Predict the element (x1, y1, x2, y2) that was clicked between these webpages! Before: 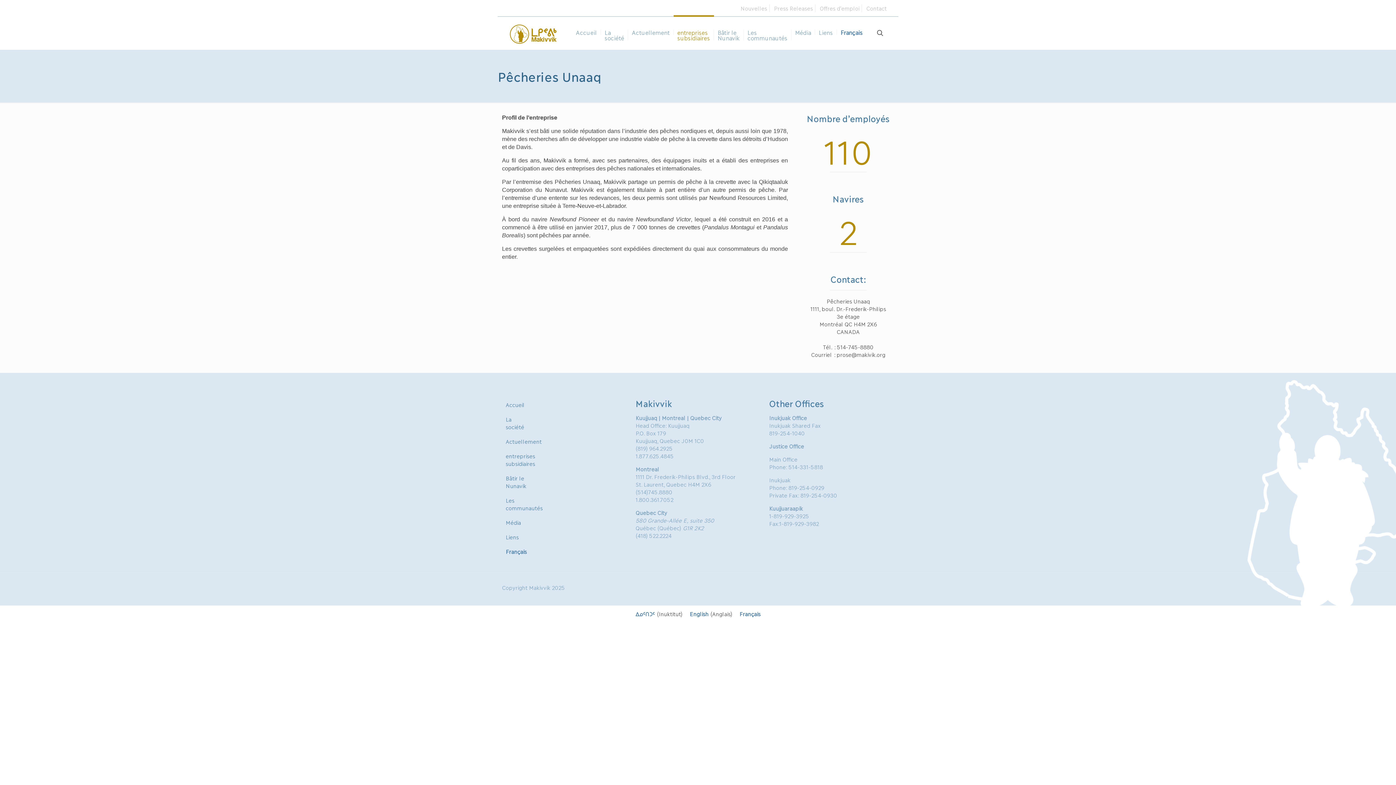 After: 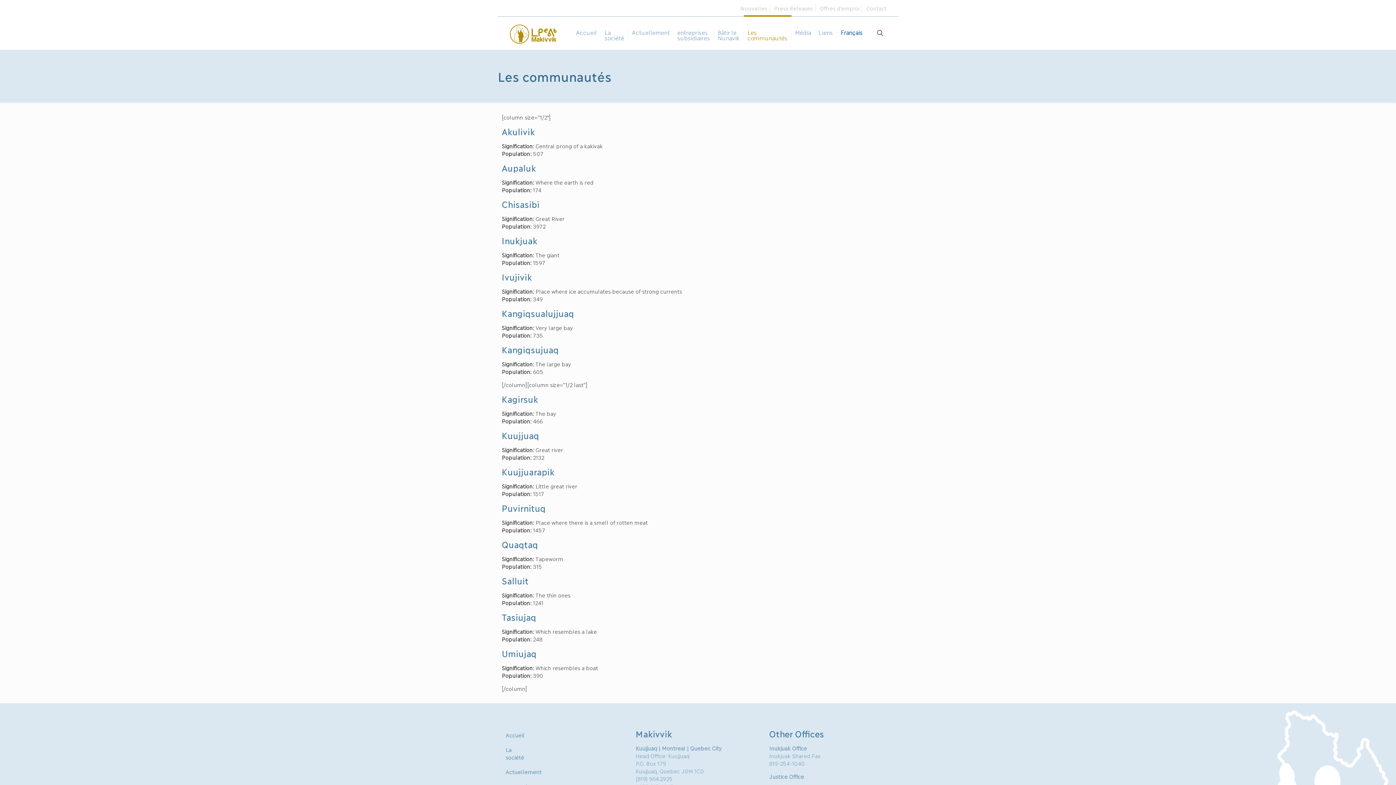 Action: label: Les
communautés bbox: (744, 16, 791, 45)